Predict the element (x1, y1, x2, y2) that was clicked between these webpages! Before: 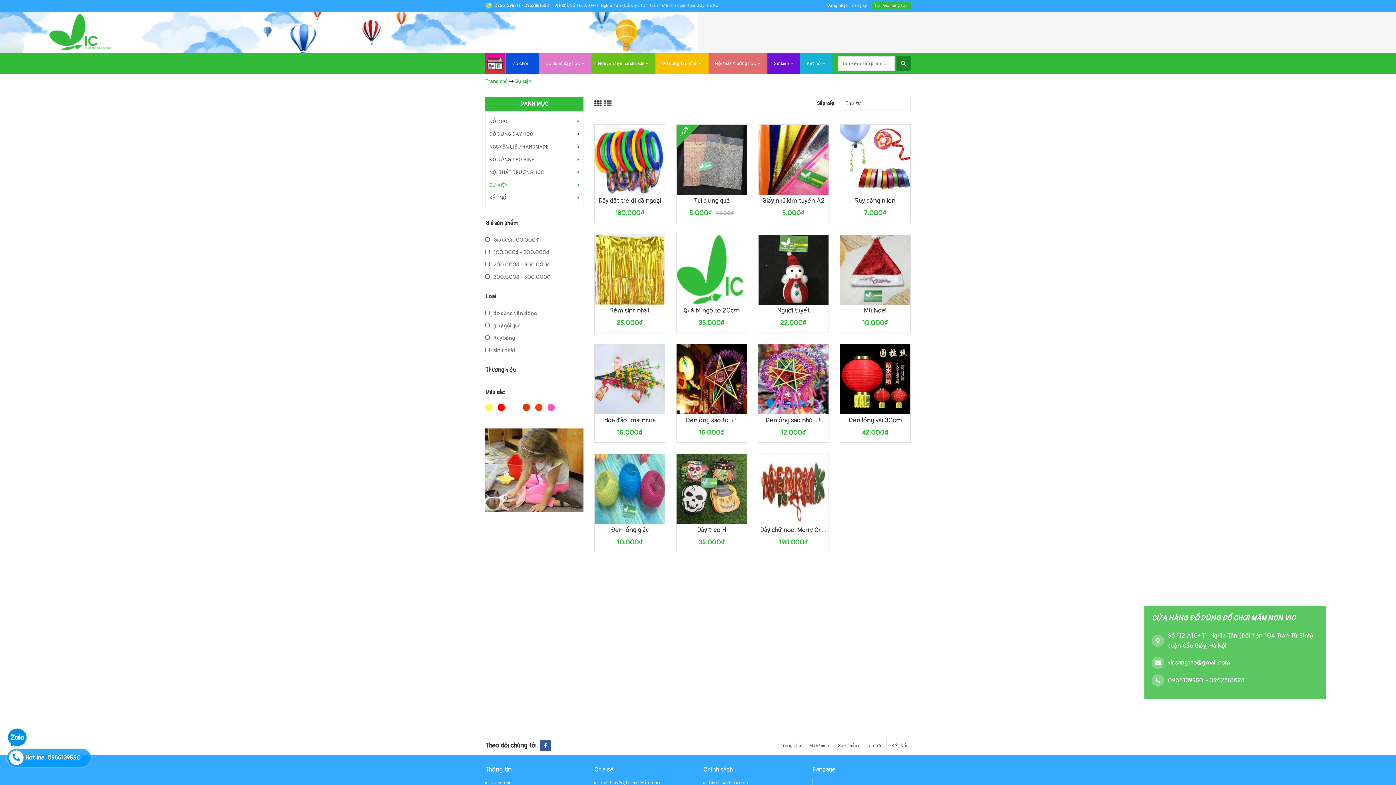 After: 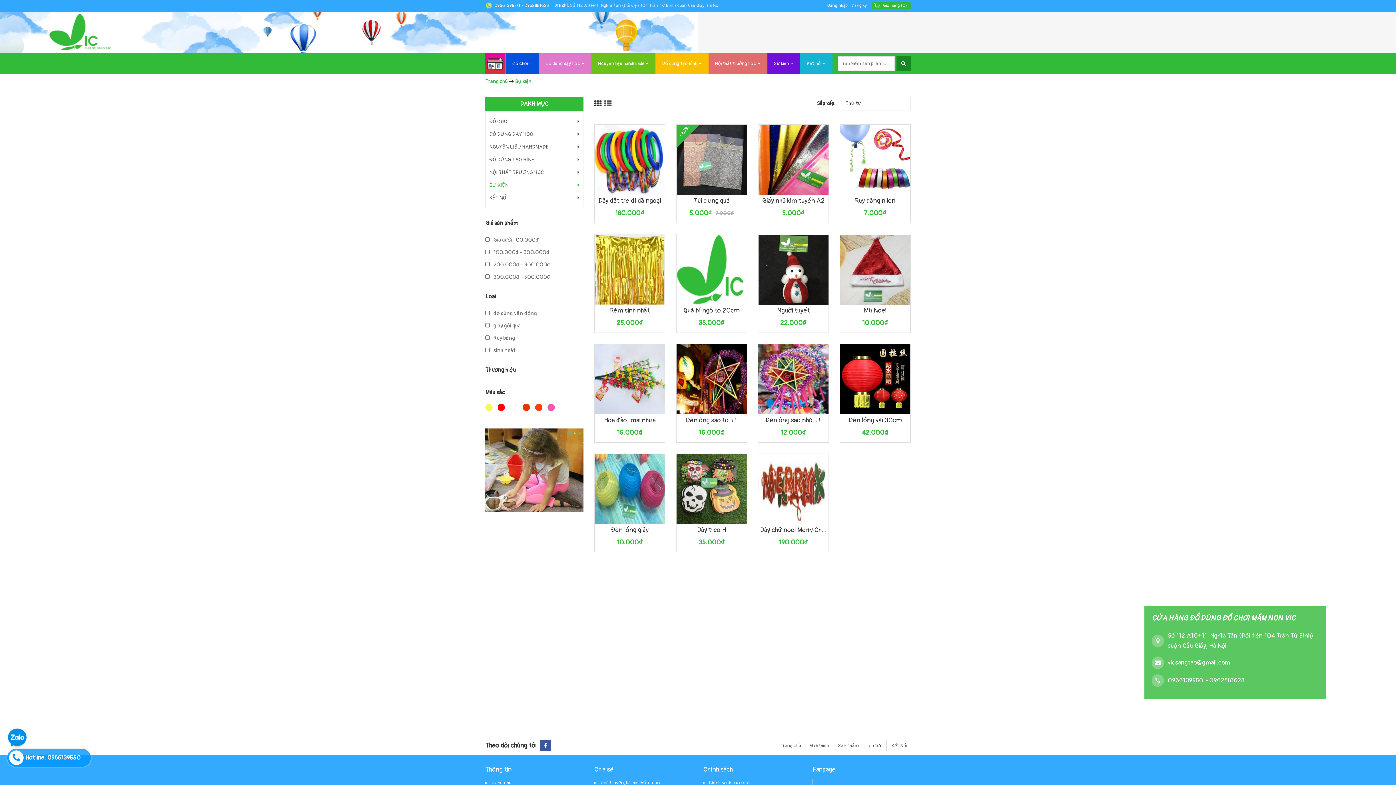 Action: bbox: (485, 467, 583, 473)